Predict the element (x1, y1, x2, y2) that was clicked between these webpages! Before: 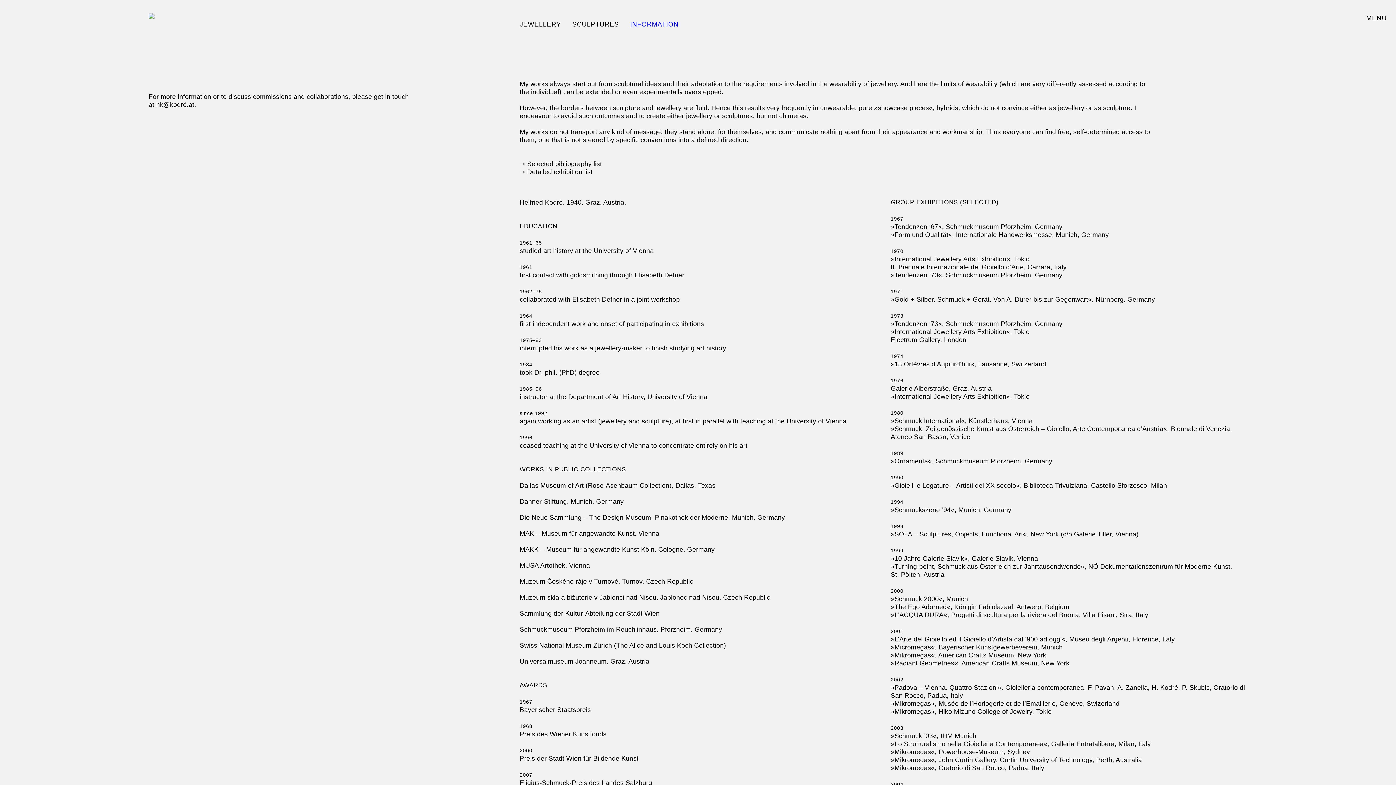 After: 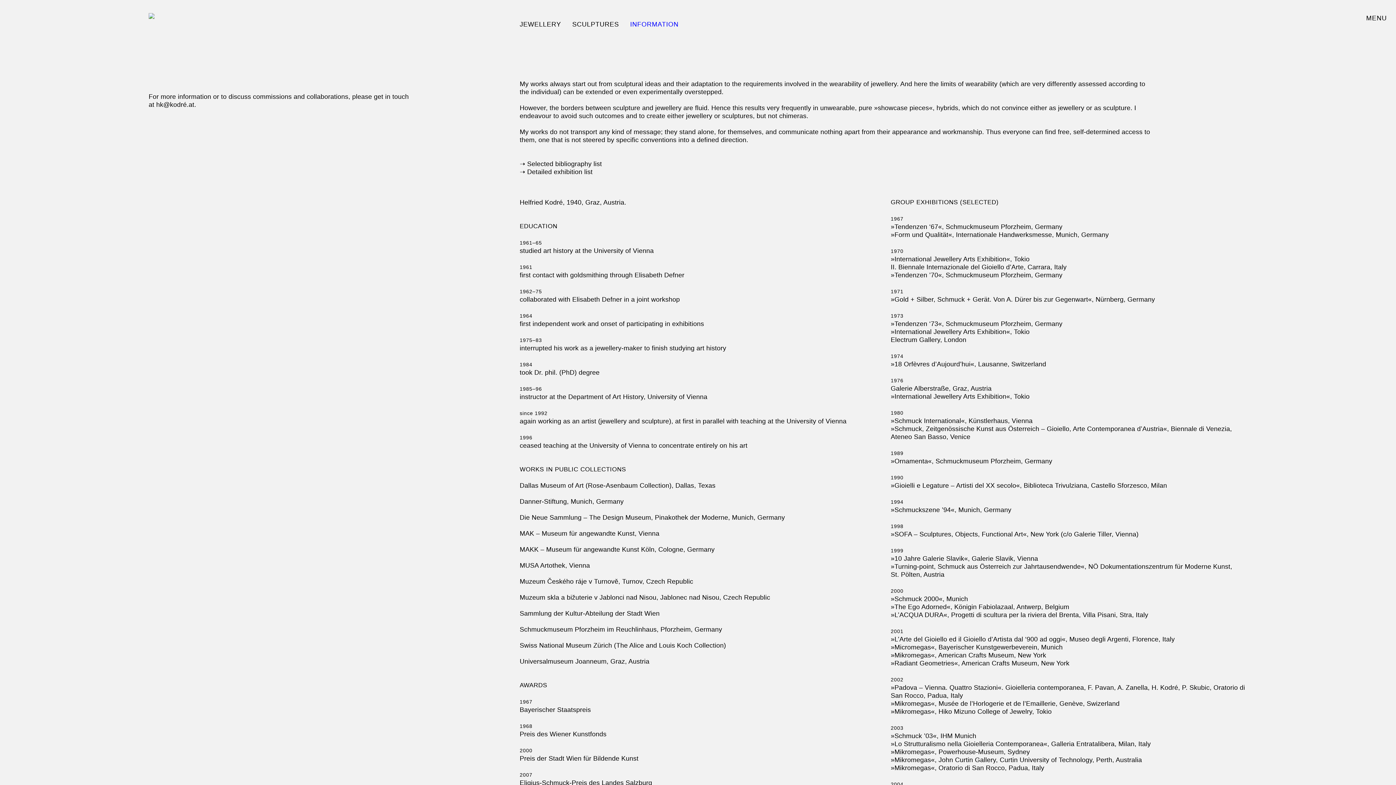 Action: label: INFORMATION bbox: (630, 20, 678, 28)